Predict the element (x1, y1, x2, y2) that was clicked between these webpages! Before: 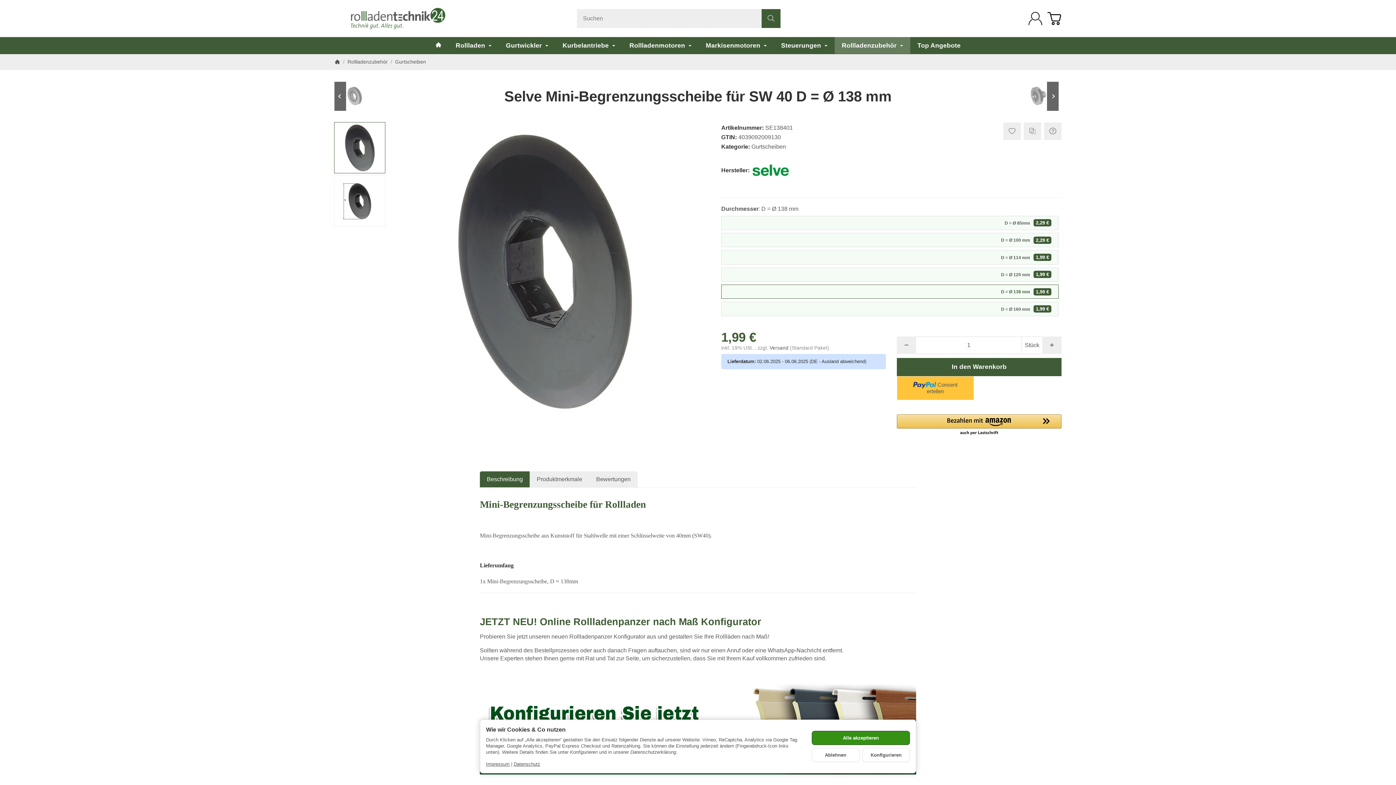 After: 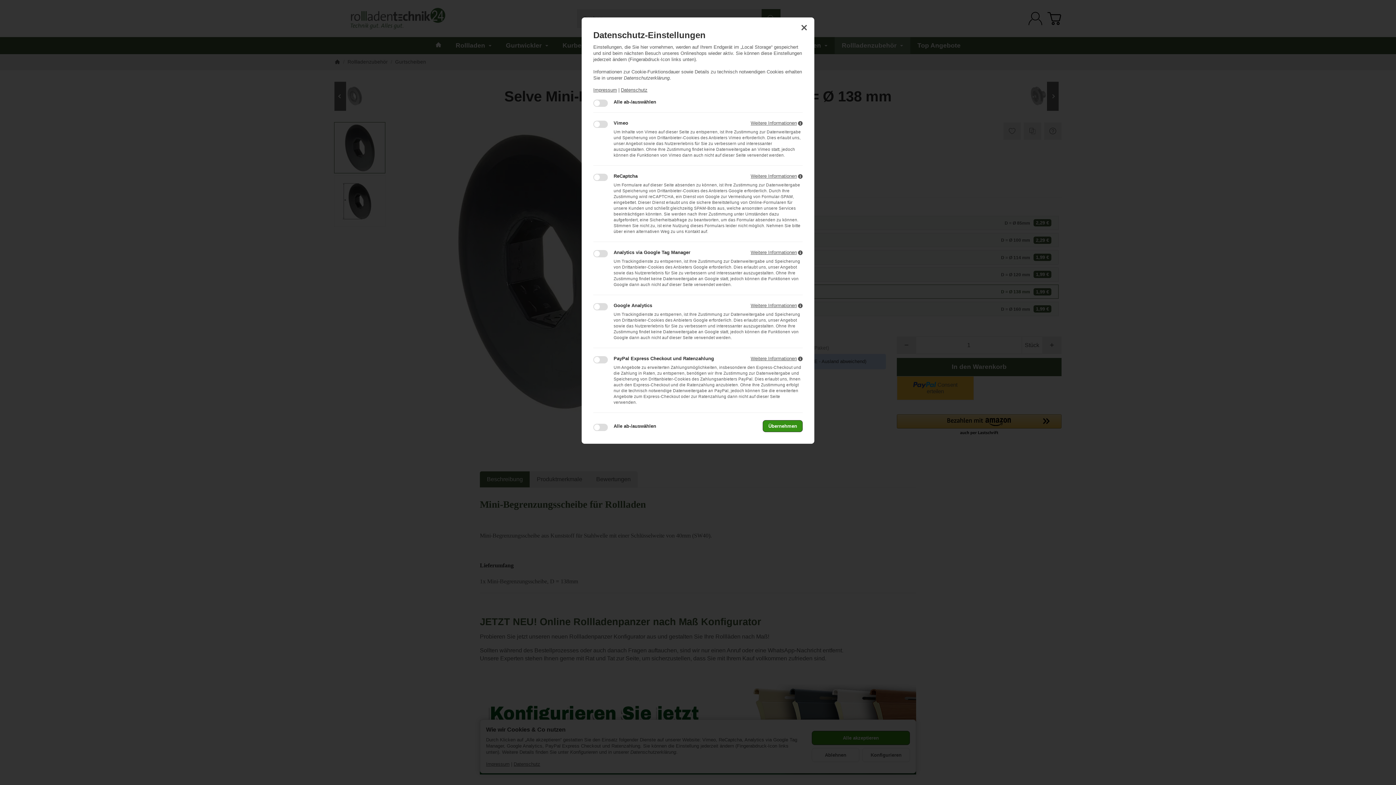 Action: bbox: (862, 748, 910, 762) label: Konfigurieren